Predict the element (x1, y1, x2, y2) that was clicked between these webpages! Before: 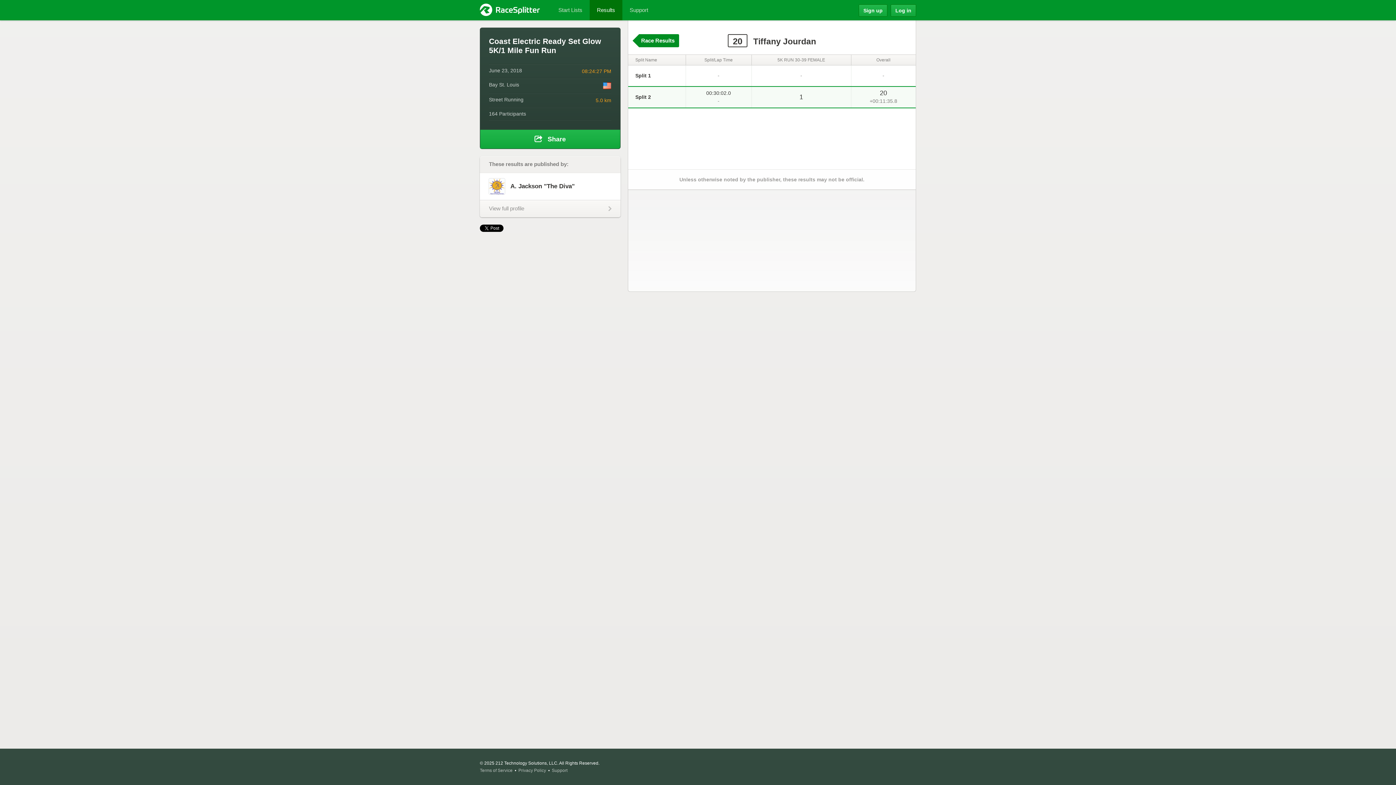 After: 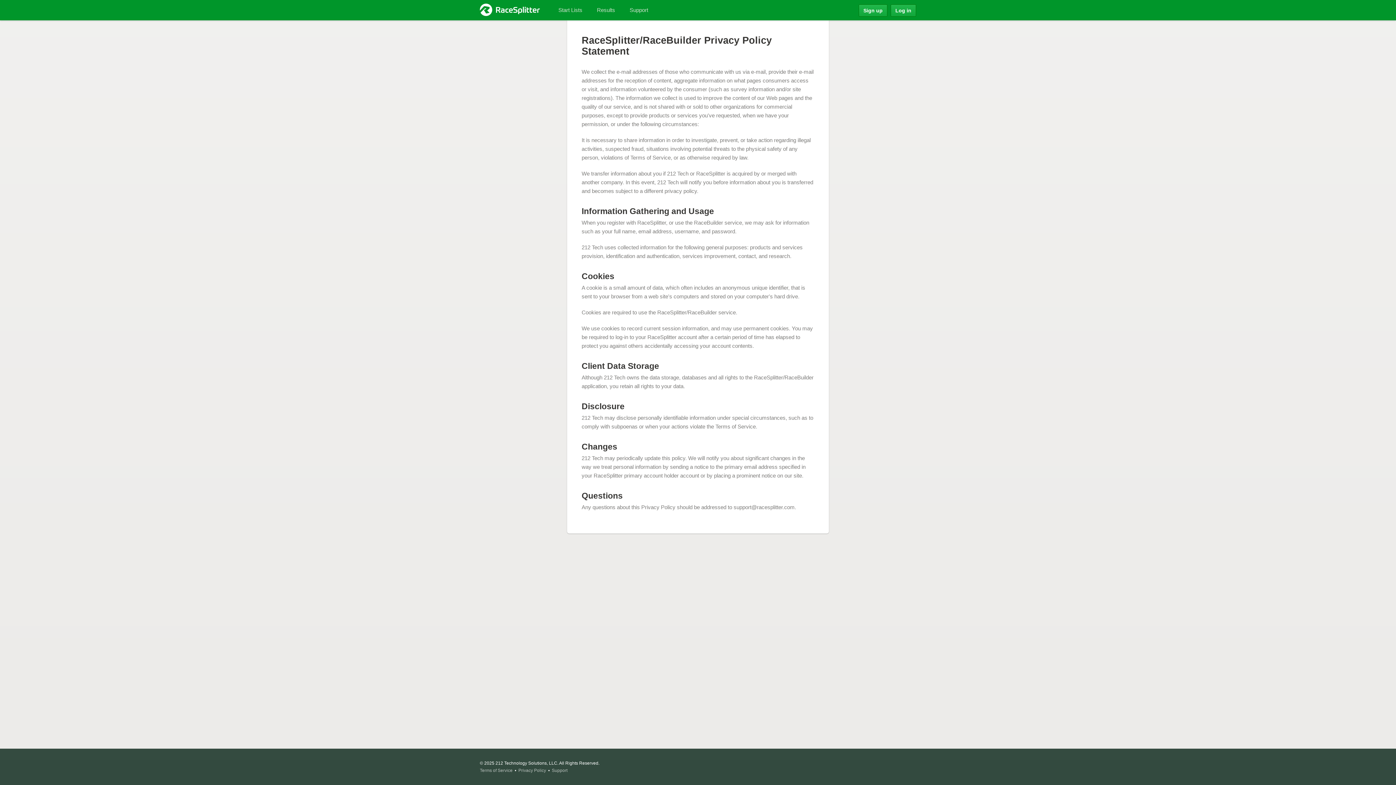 Action: label: Privacy Policy bbox: (518, 768, 546, 773)